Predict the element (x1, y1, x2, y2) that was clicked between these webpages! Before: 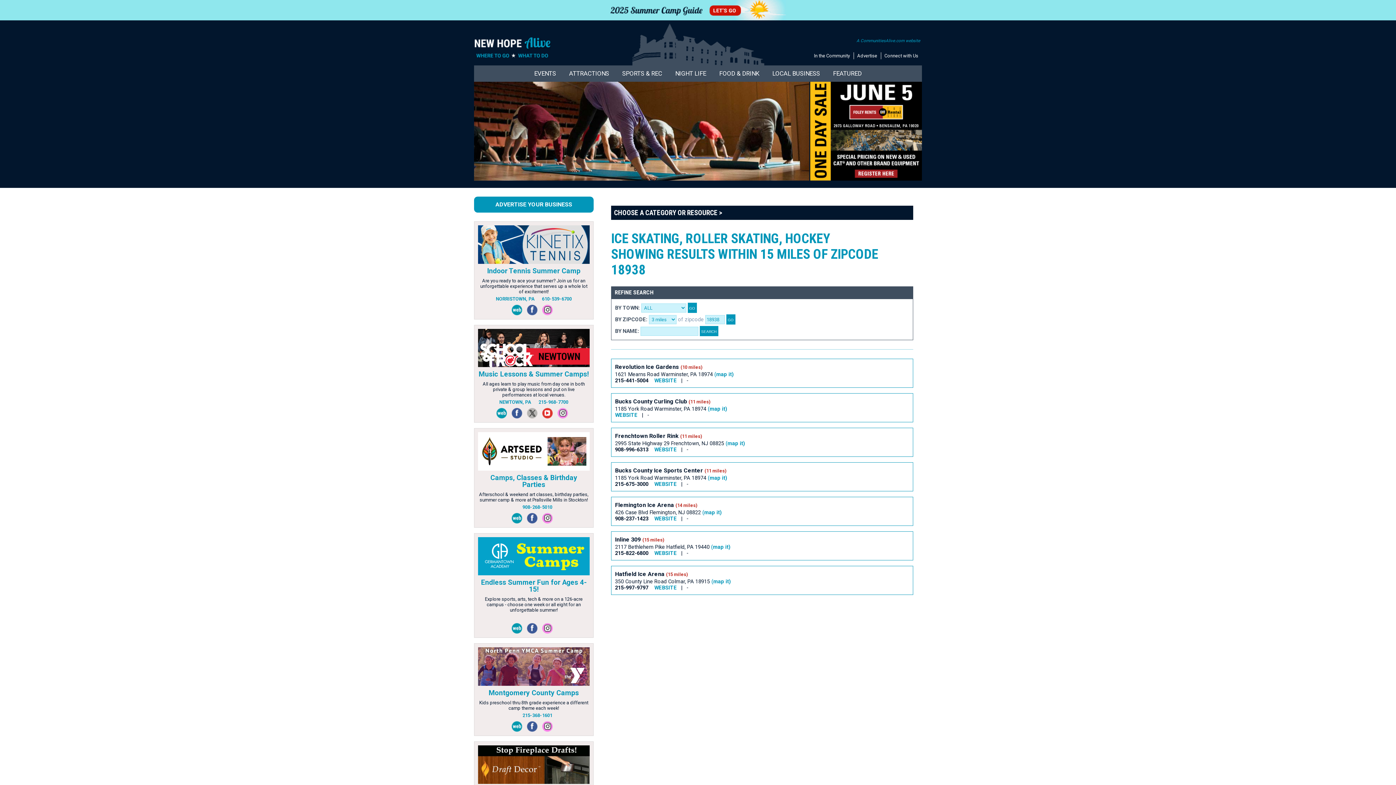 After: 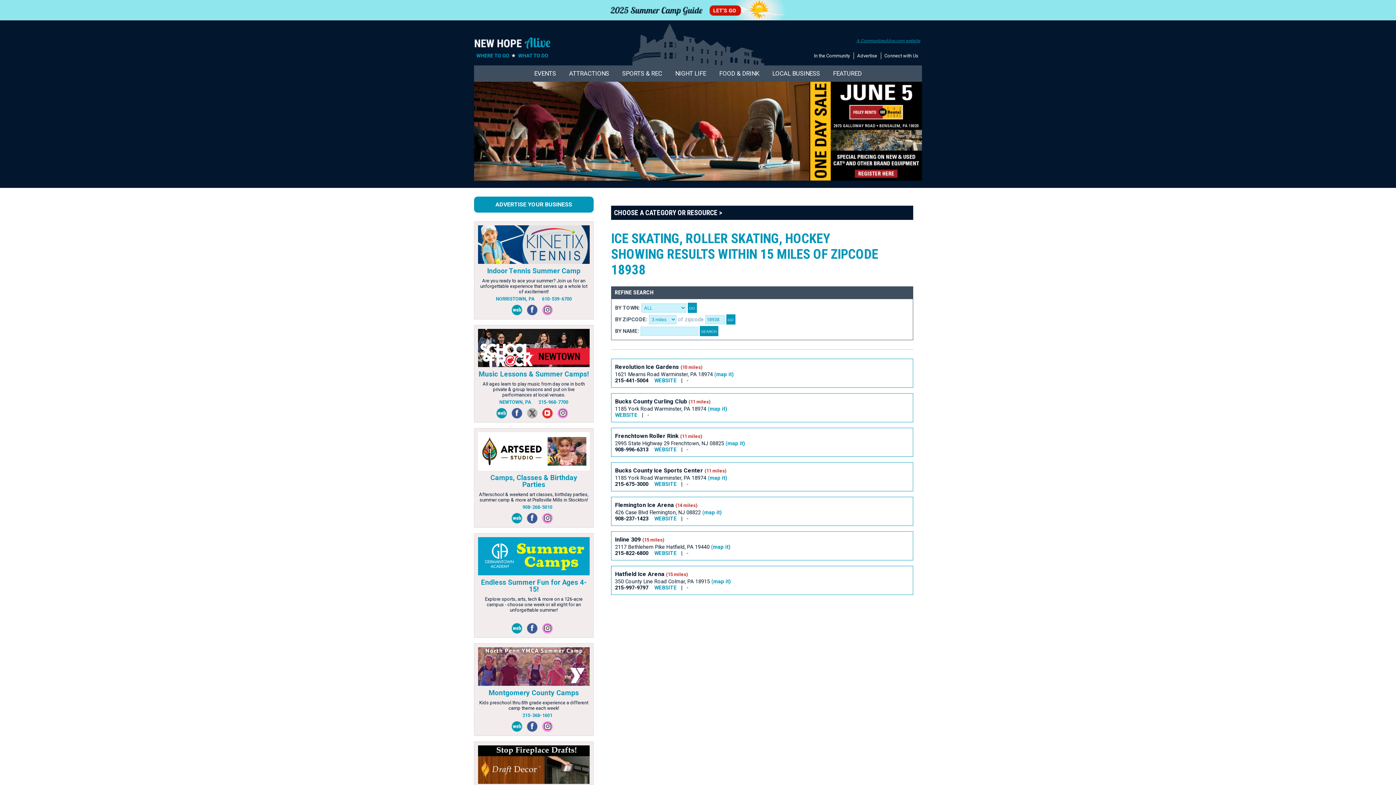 Action: label: A CommunitiesAlive.com website bbox: (854, 38, 922, 43)